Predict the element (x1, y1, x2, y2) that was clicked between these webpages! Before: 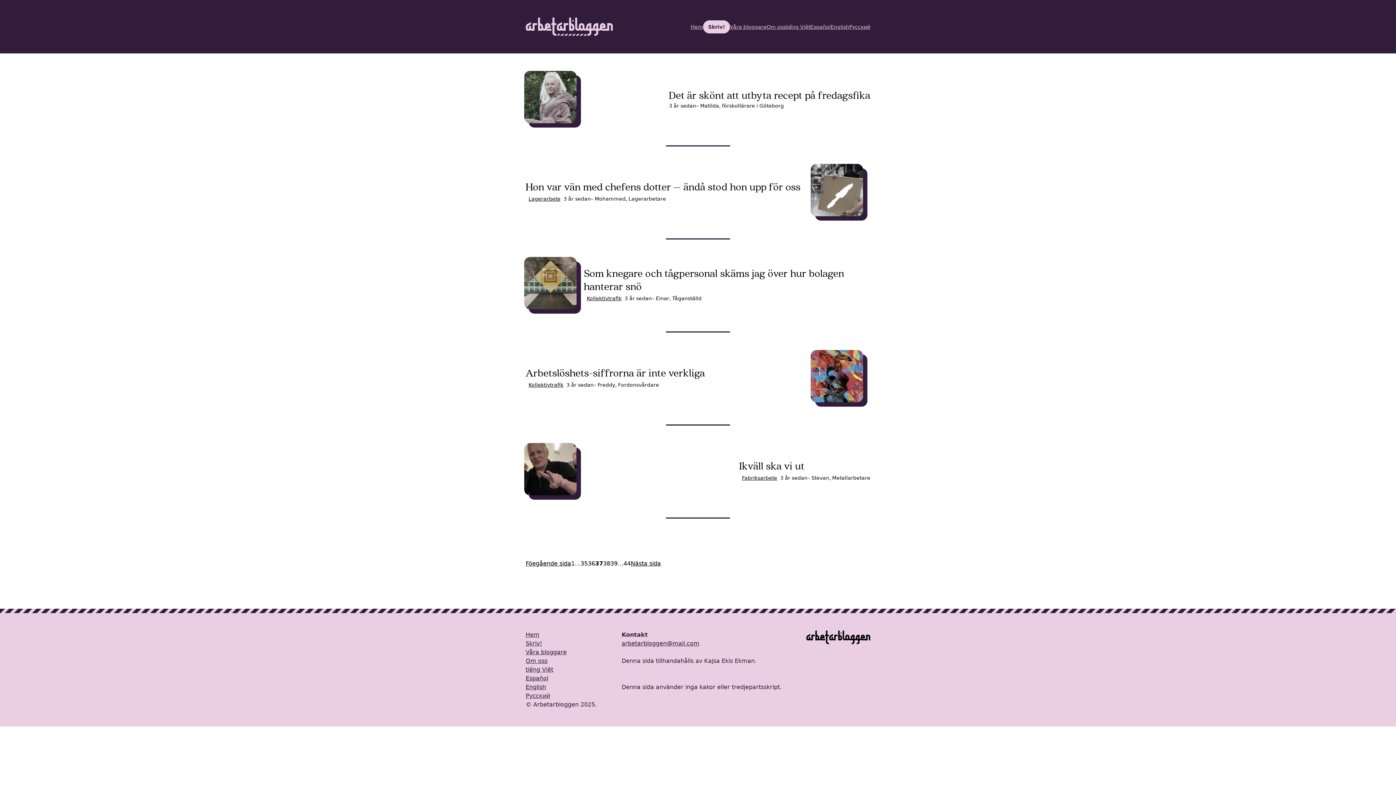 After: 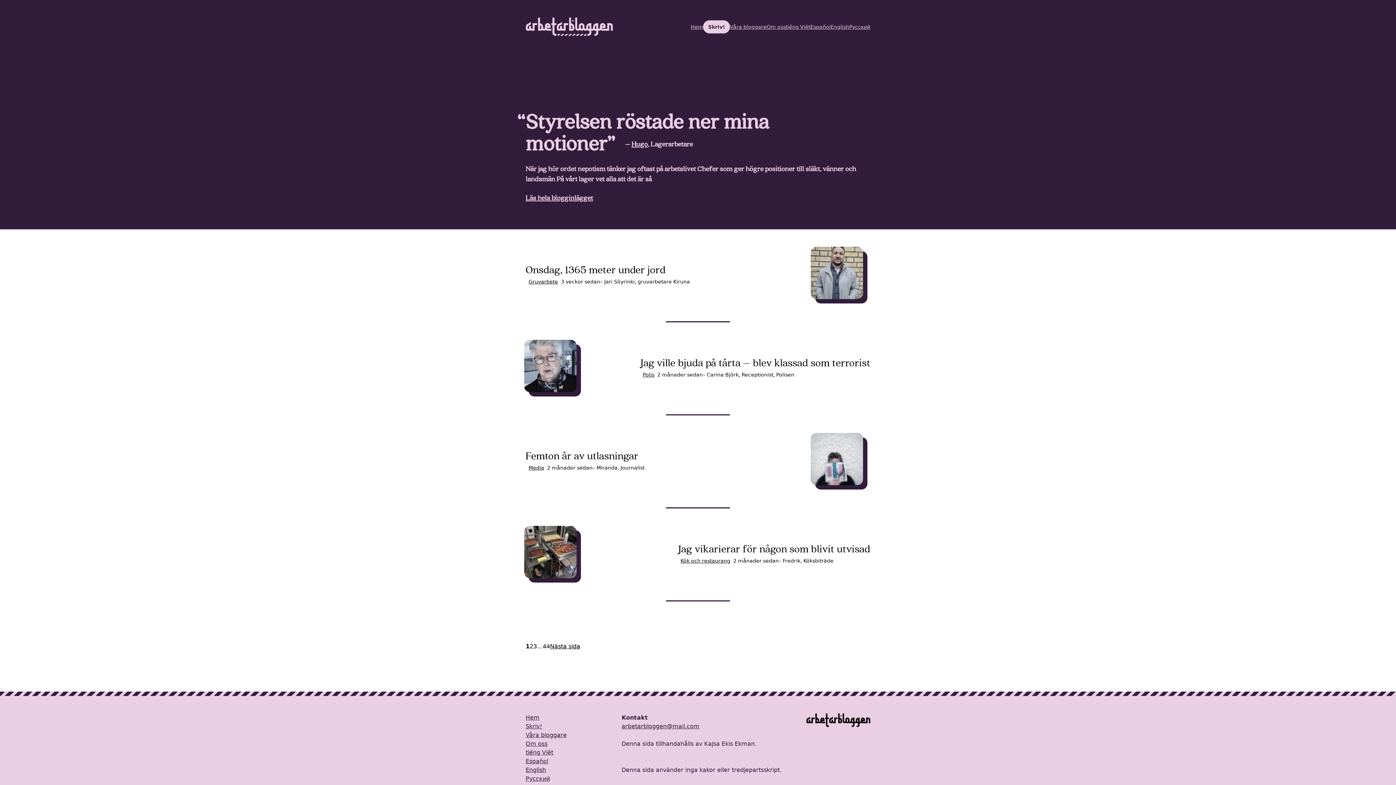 Action: bbox: (806, 630, 870, 644)